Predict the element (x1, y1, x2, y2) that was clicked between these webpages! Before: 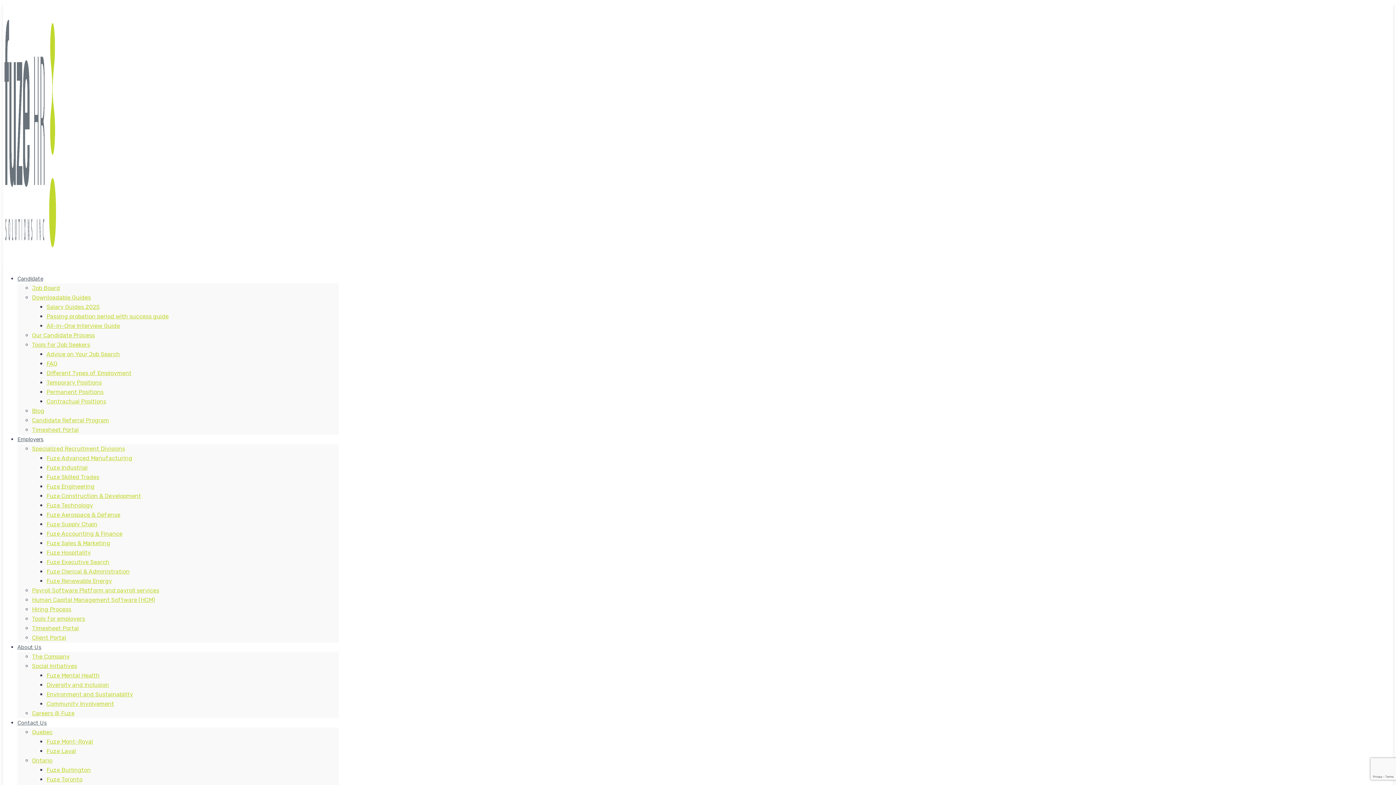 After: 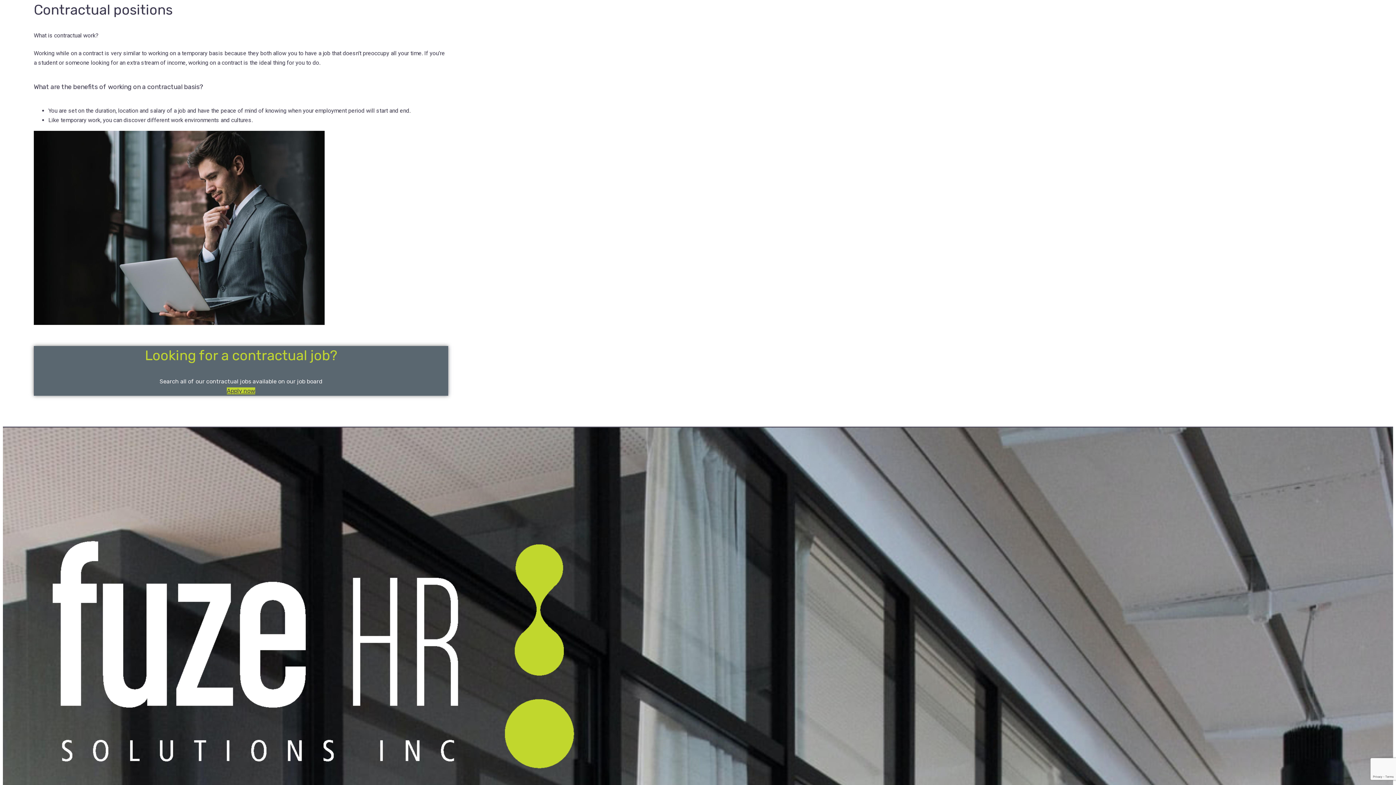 Action: label: Contractual Positions bbox: (46, 398, 106, 405)